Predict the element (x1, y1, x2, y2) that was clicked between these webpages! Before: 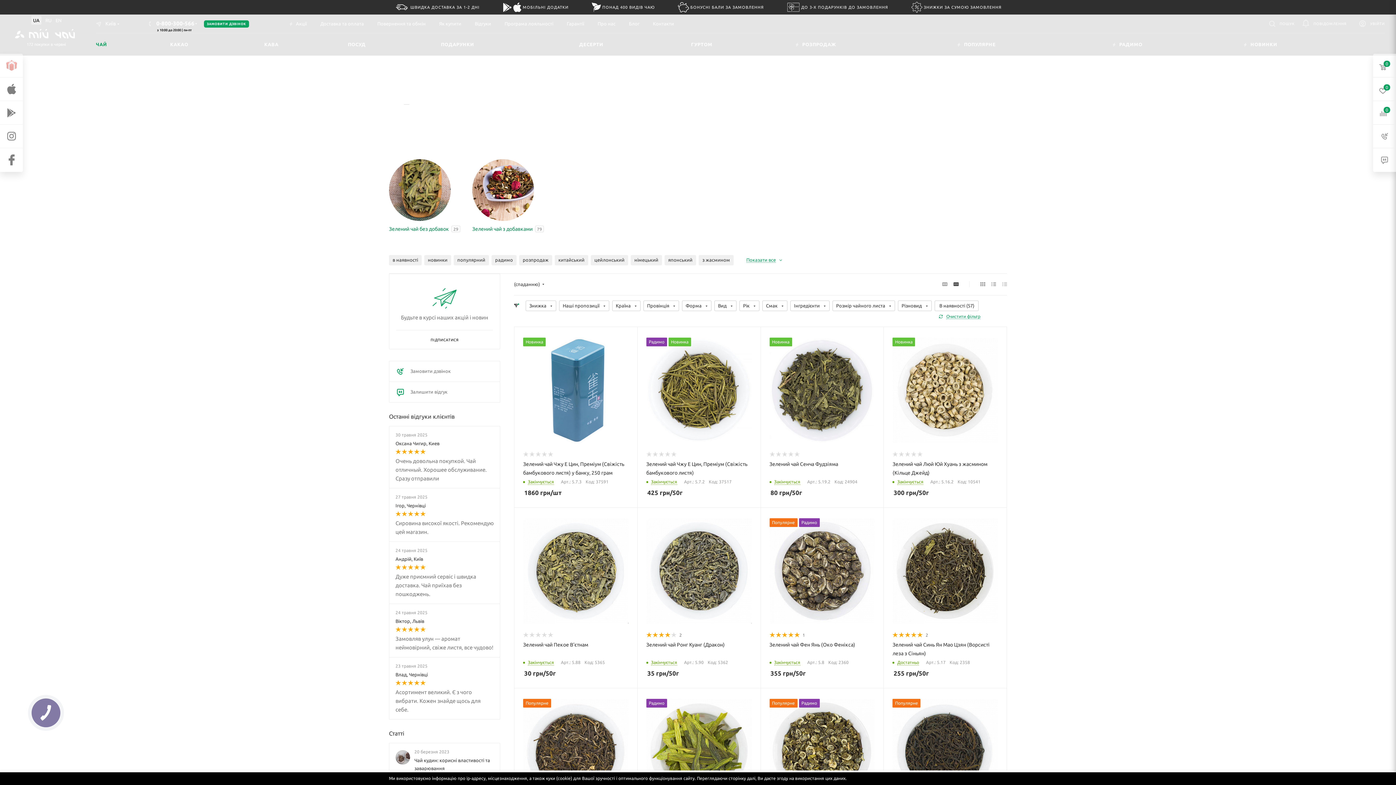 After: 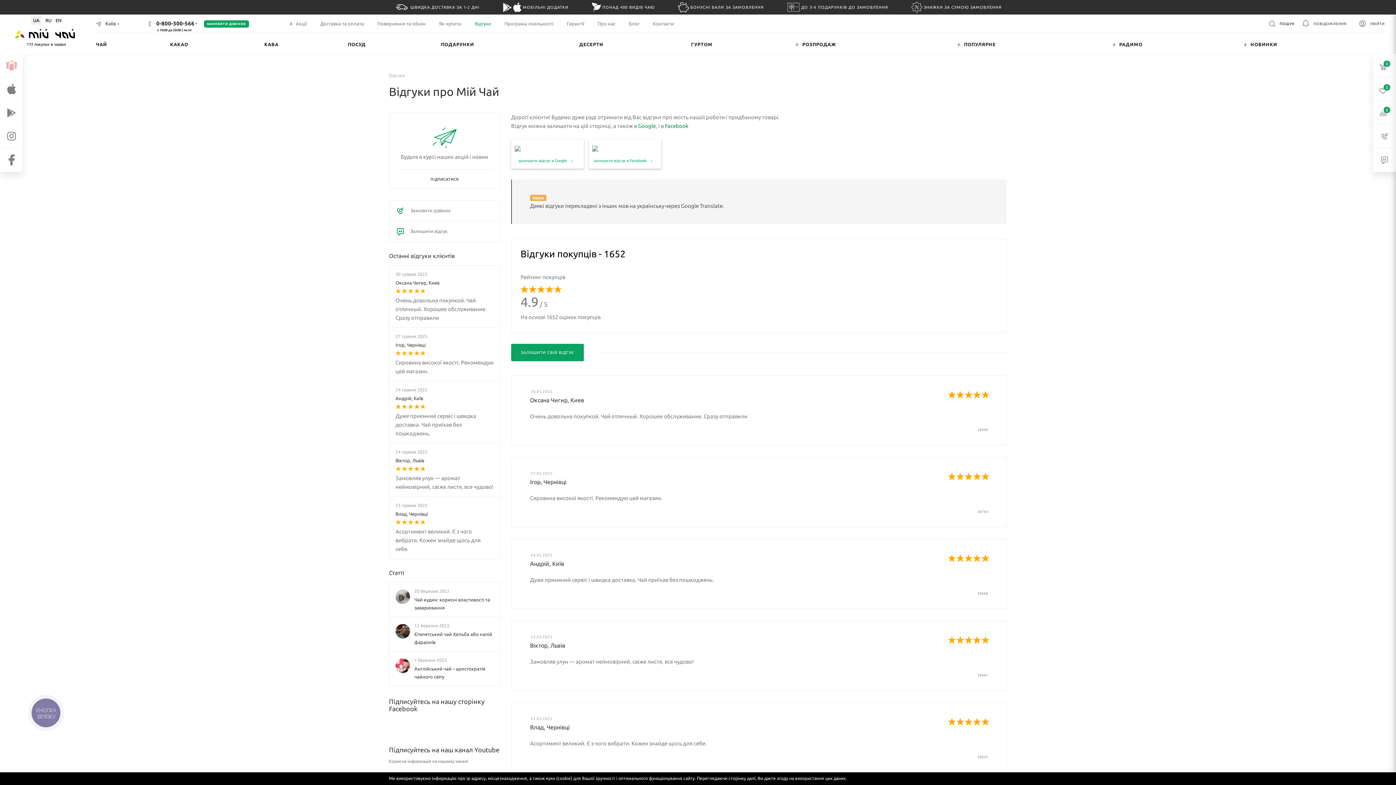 Action: bbox: (474, 20, 491, 26) label: Відгуки